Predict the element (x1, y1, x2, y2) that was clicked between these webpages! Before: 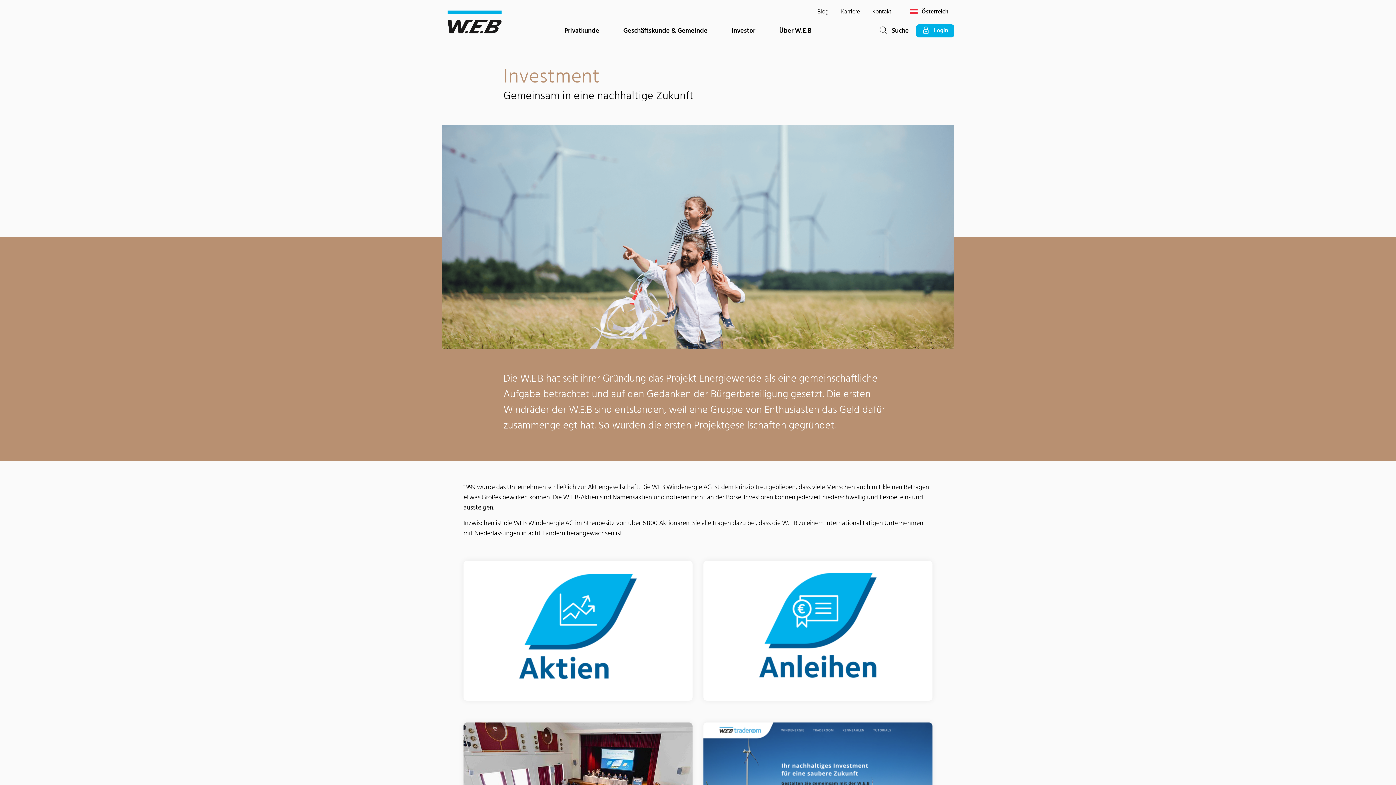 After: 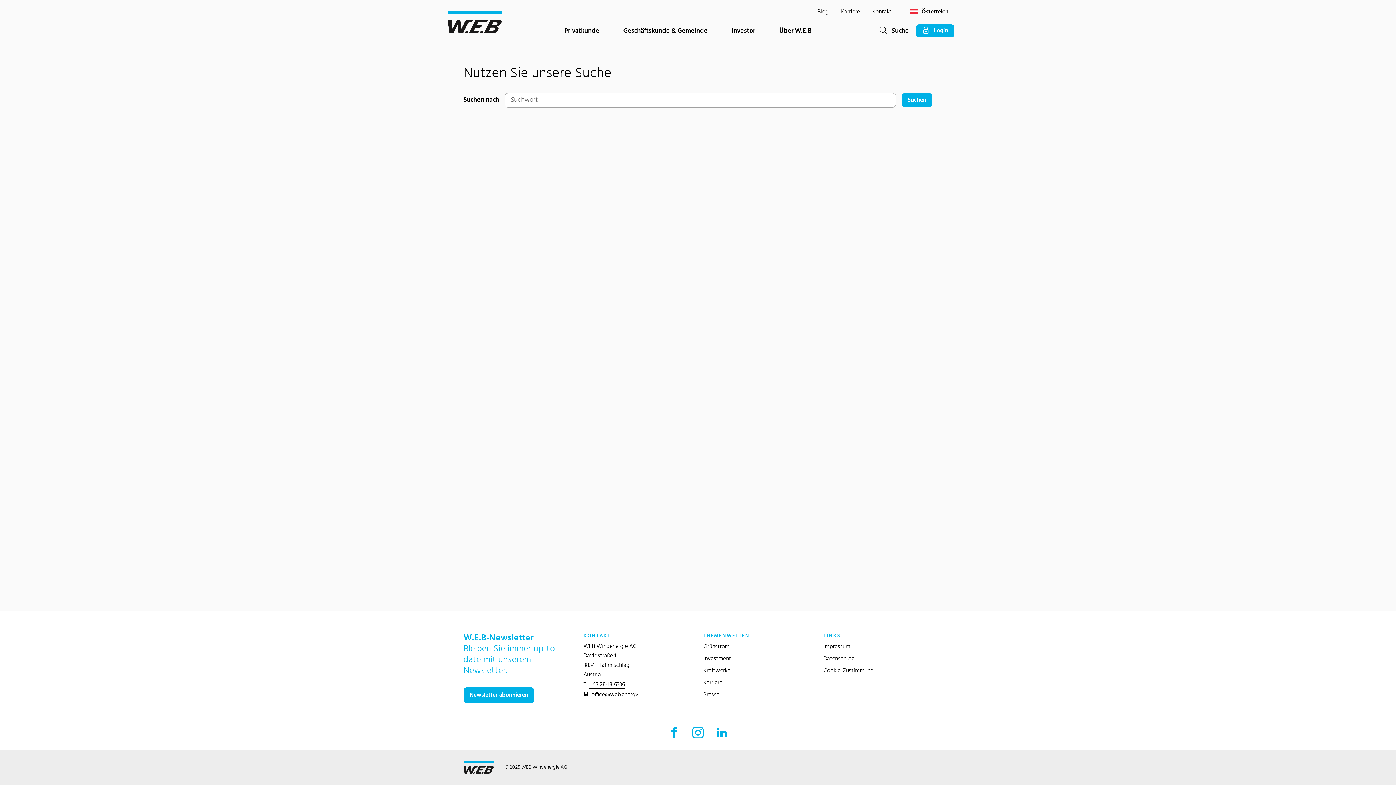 Action: label:   Suche bbox: (874, 24, 914, 38)